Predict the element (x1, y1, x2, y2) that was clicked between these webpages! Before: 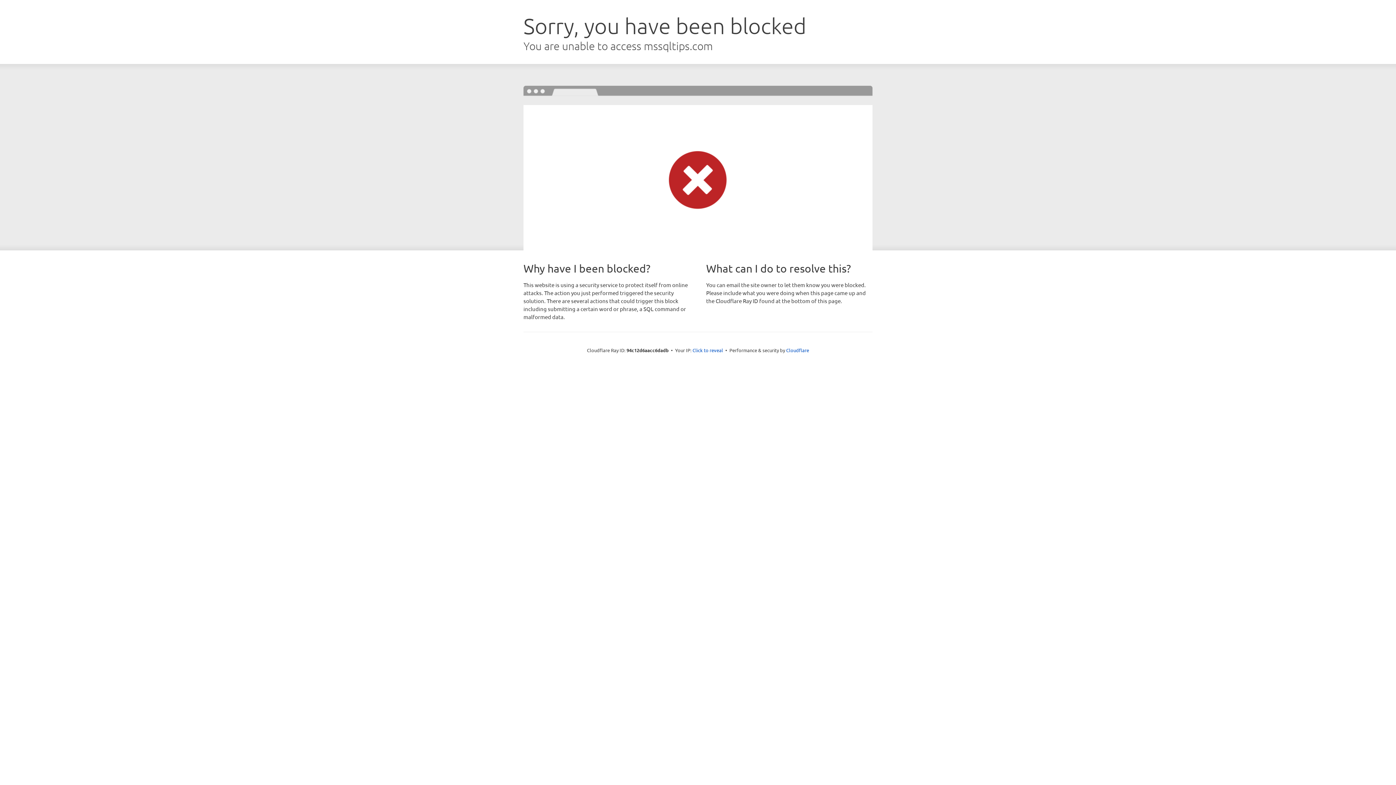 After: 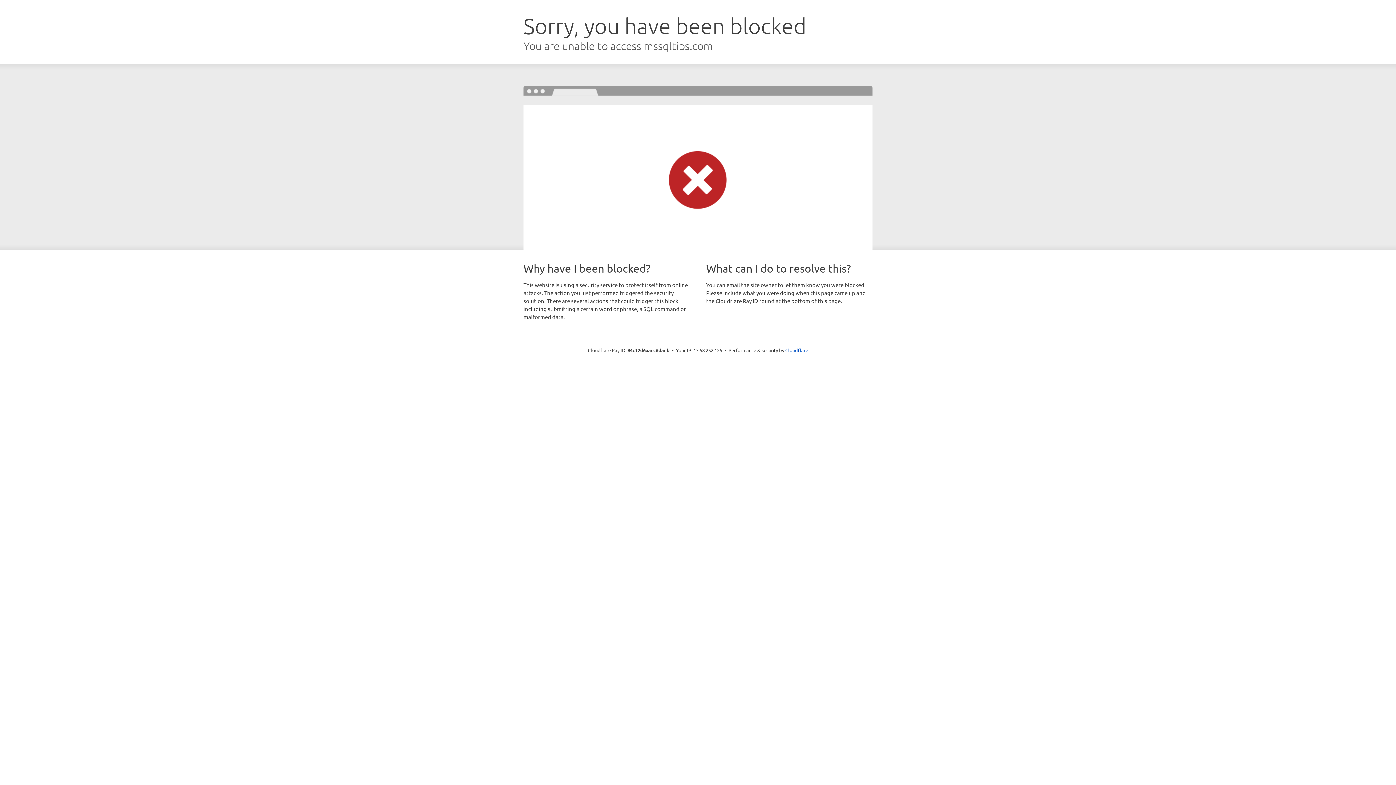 Action: label: Click to reveal bbox: (692, 346, 723, 353)